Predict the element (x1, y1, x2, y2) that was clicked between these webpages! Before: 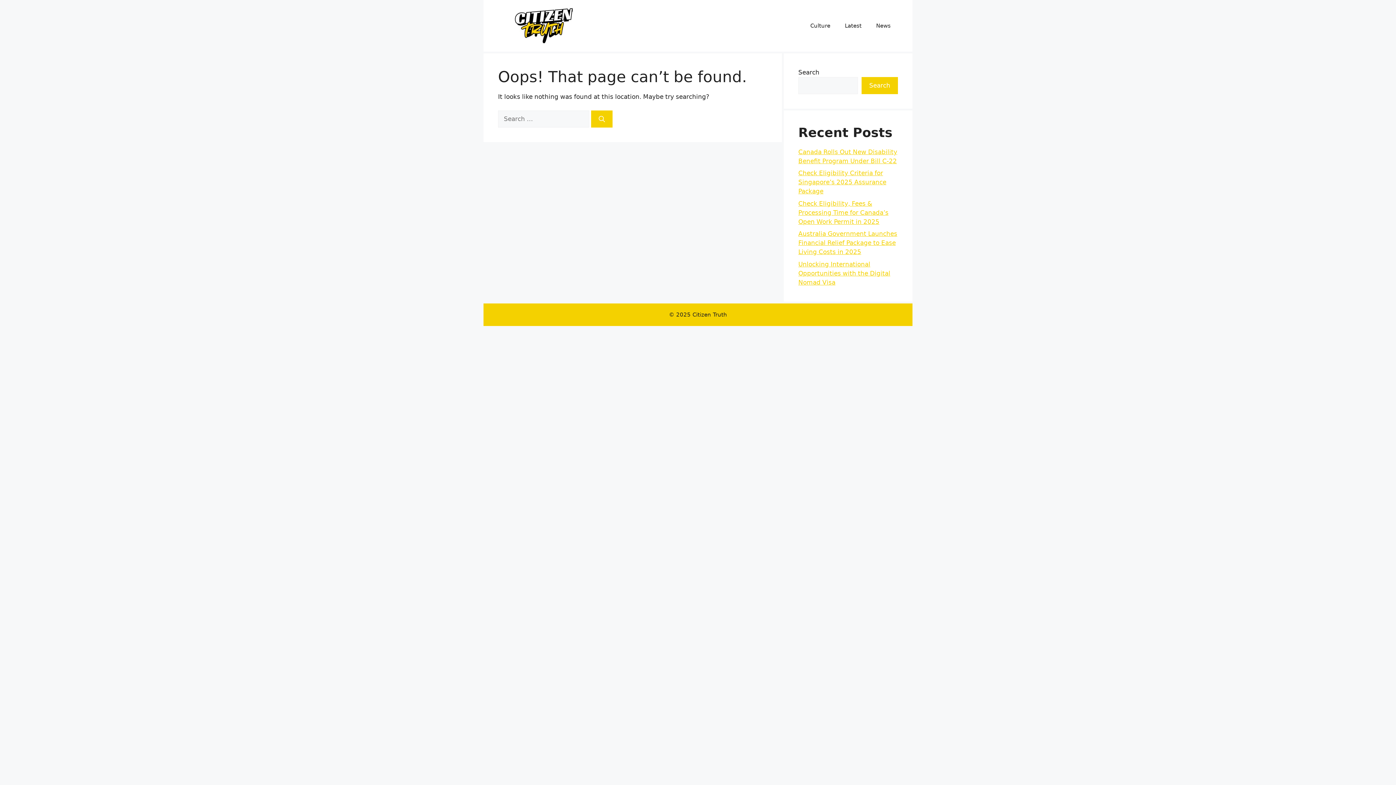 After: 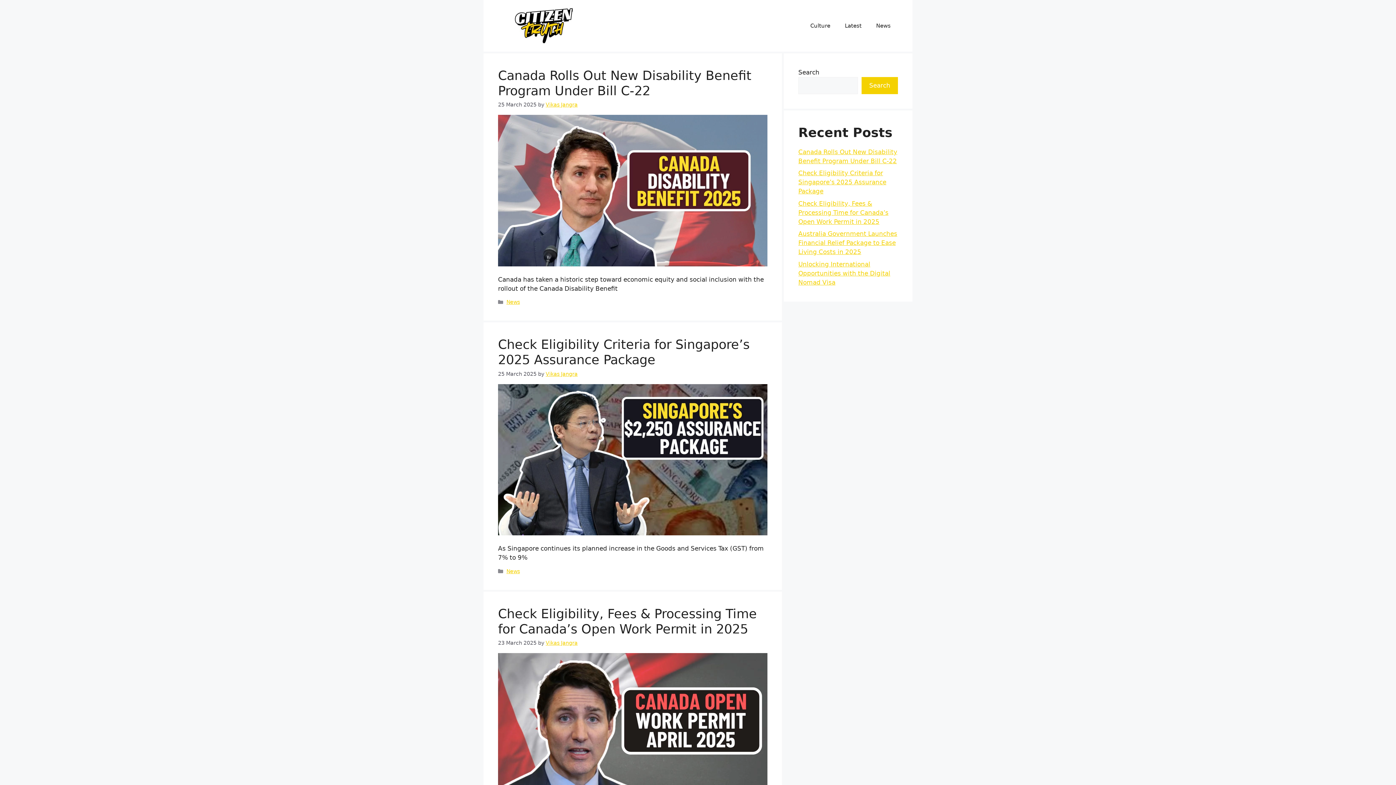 Action: bbox: (498, 21, 592, 28)